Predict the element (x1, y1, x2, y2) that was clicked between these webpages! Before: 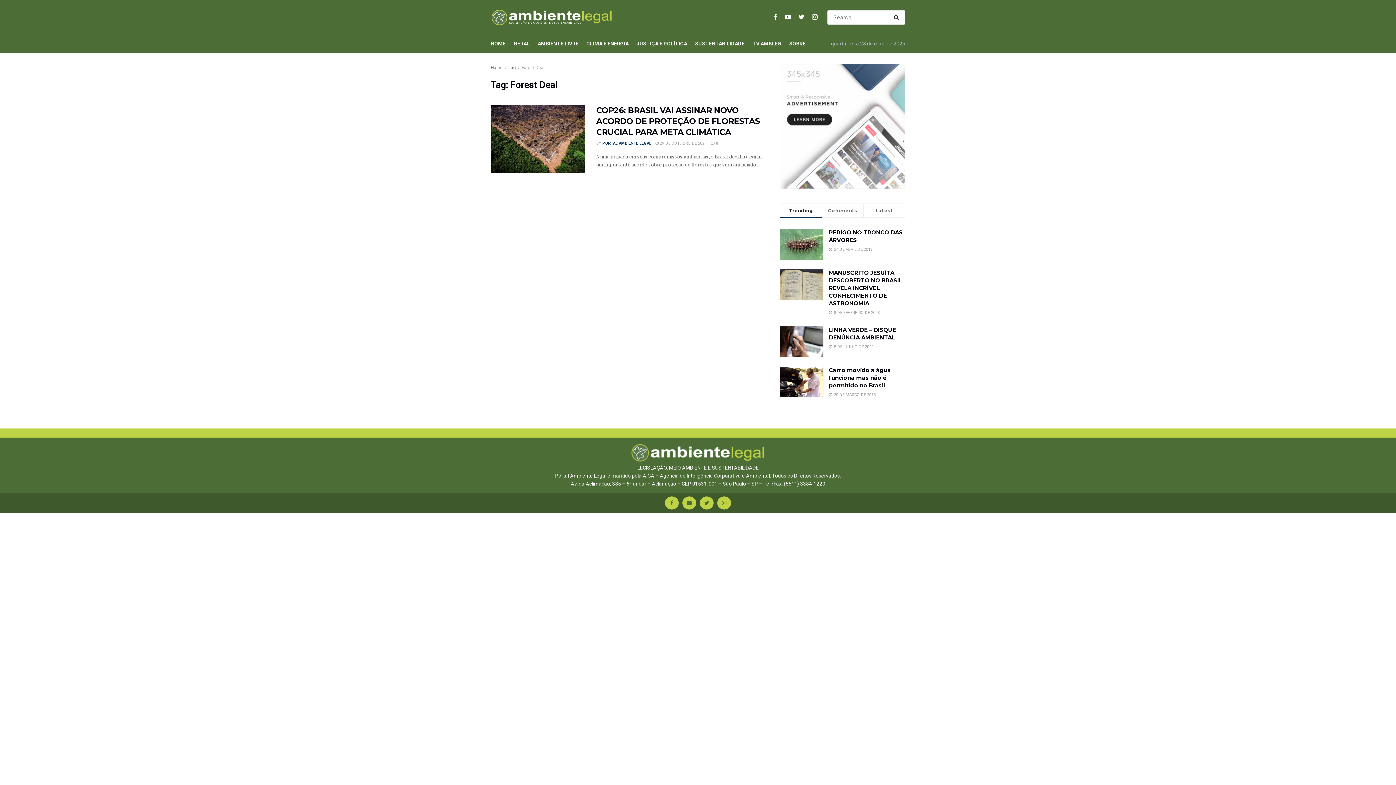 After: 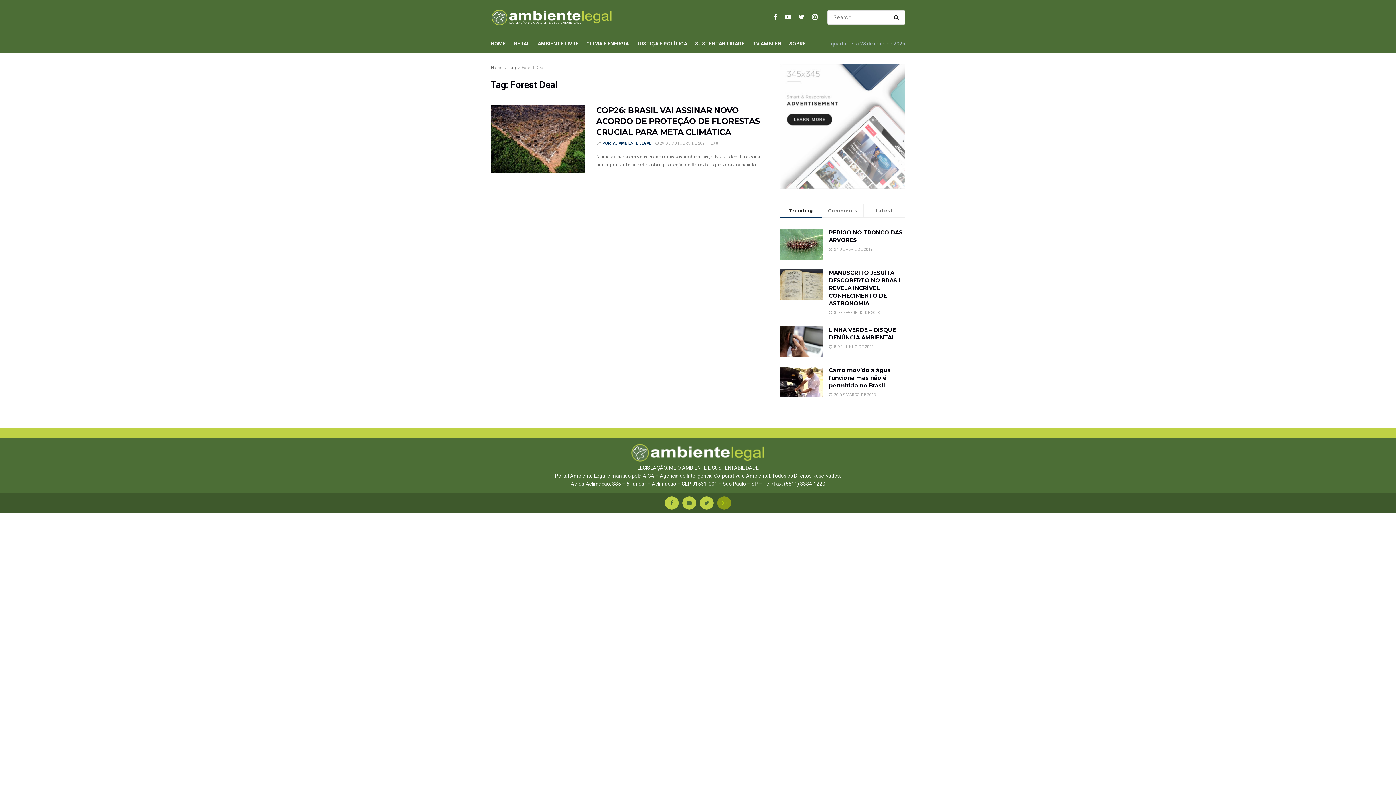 Action: bbox: (717, 496, 731, 509)